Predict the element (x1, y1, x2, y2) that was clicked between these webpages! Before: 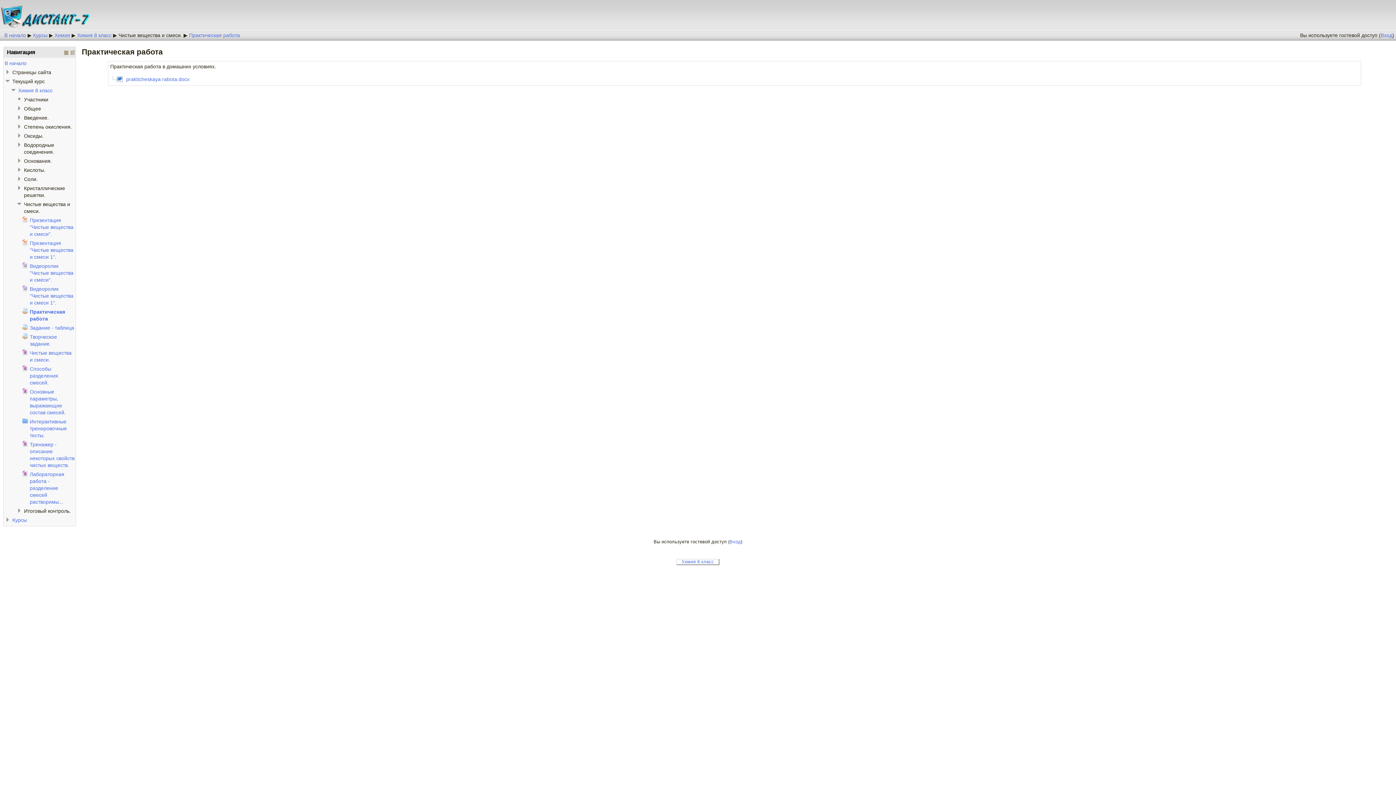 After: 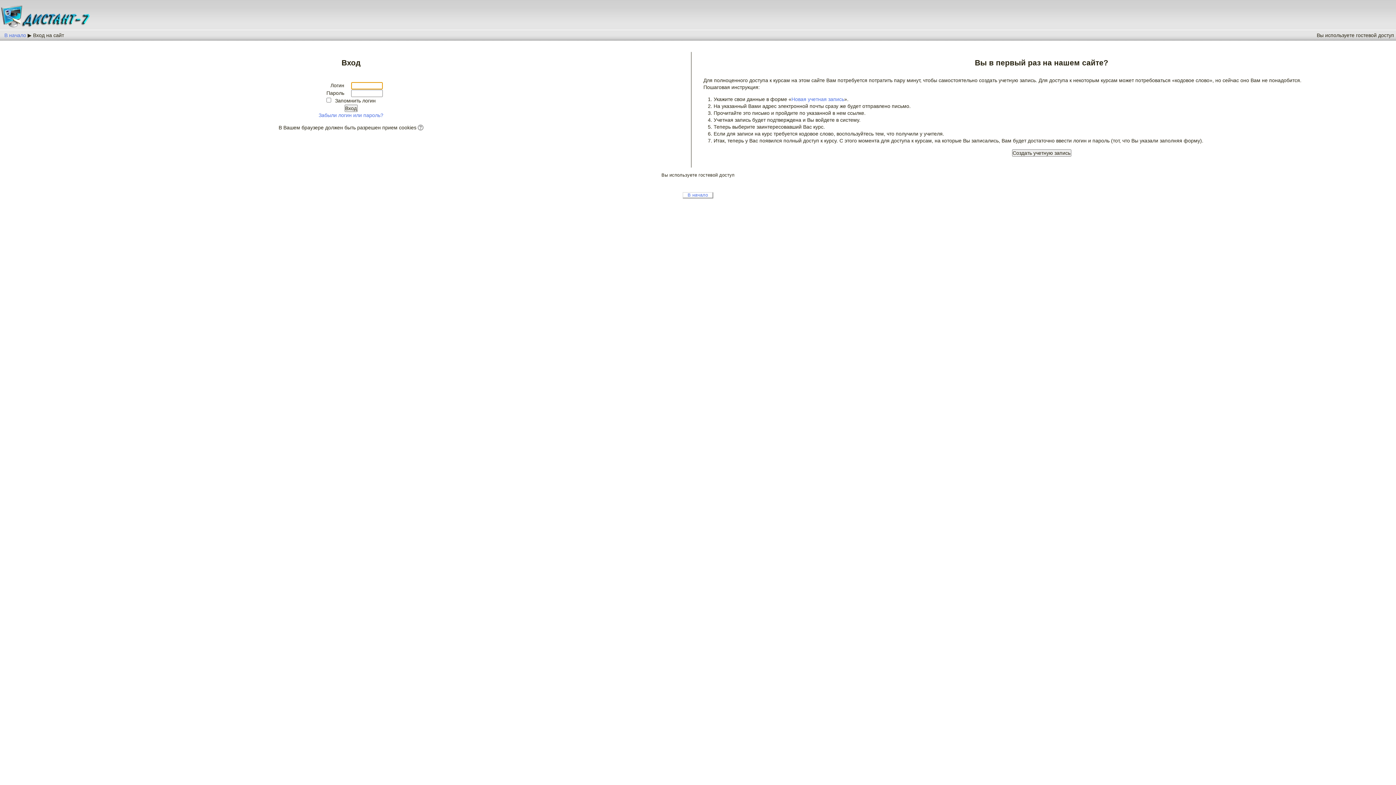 Action: label: Вход bbox: (1381, 32, 1392, 38)